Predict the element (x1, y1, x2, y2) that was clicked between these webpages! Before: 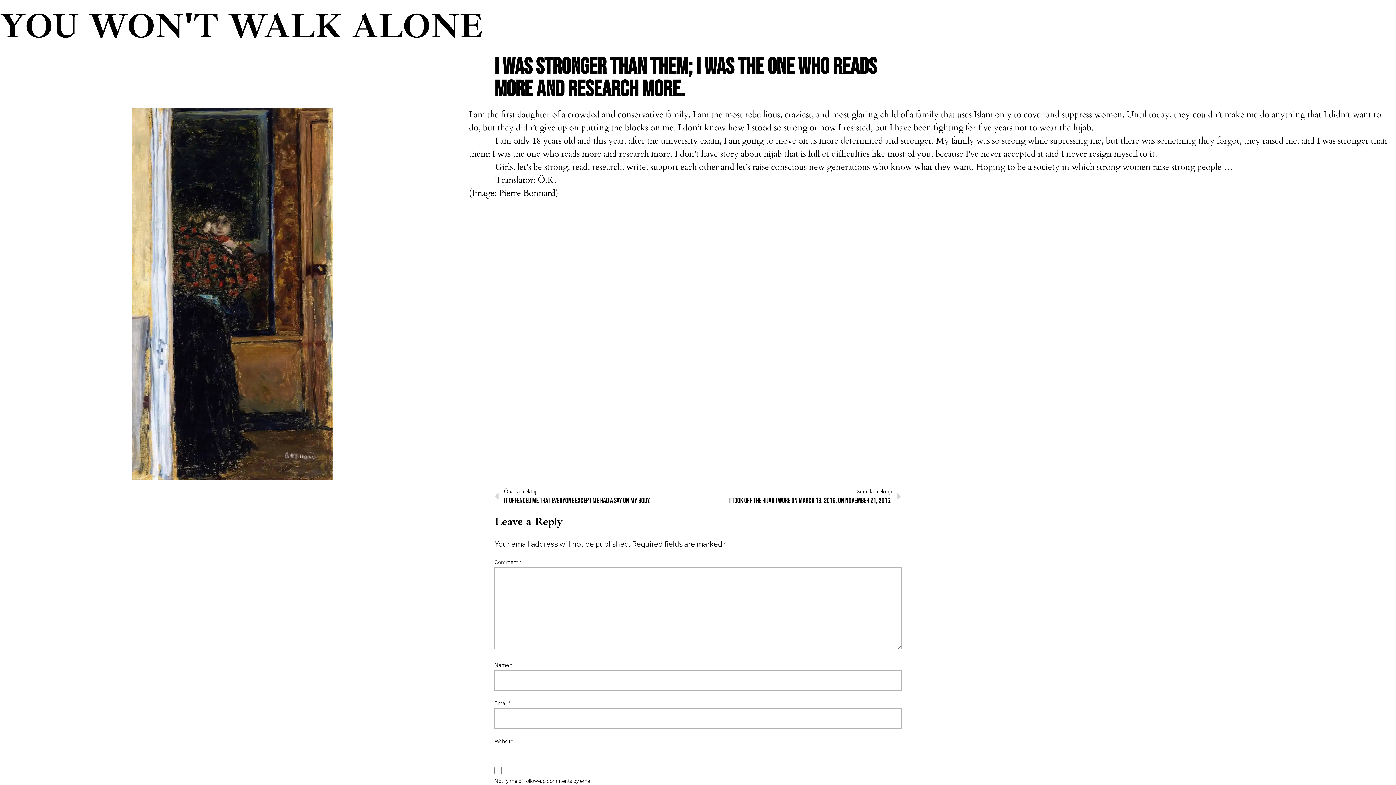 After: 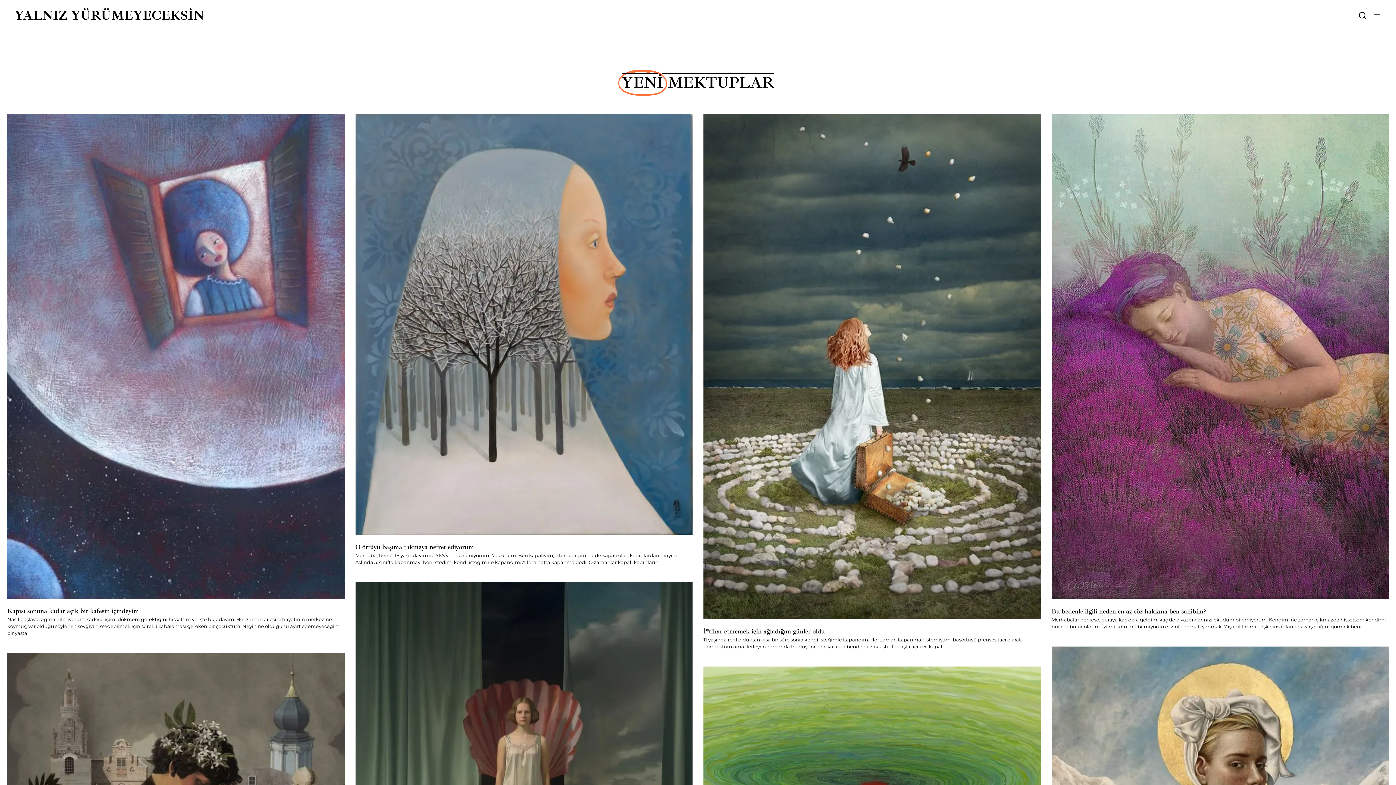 Action: bbox: (0, 4, 482, 48) label: YOU WON'T WALK ALONE